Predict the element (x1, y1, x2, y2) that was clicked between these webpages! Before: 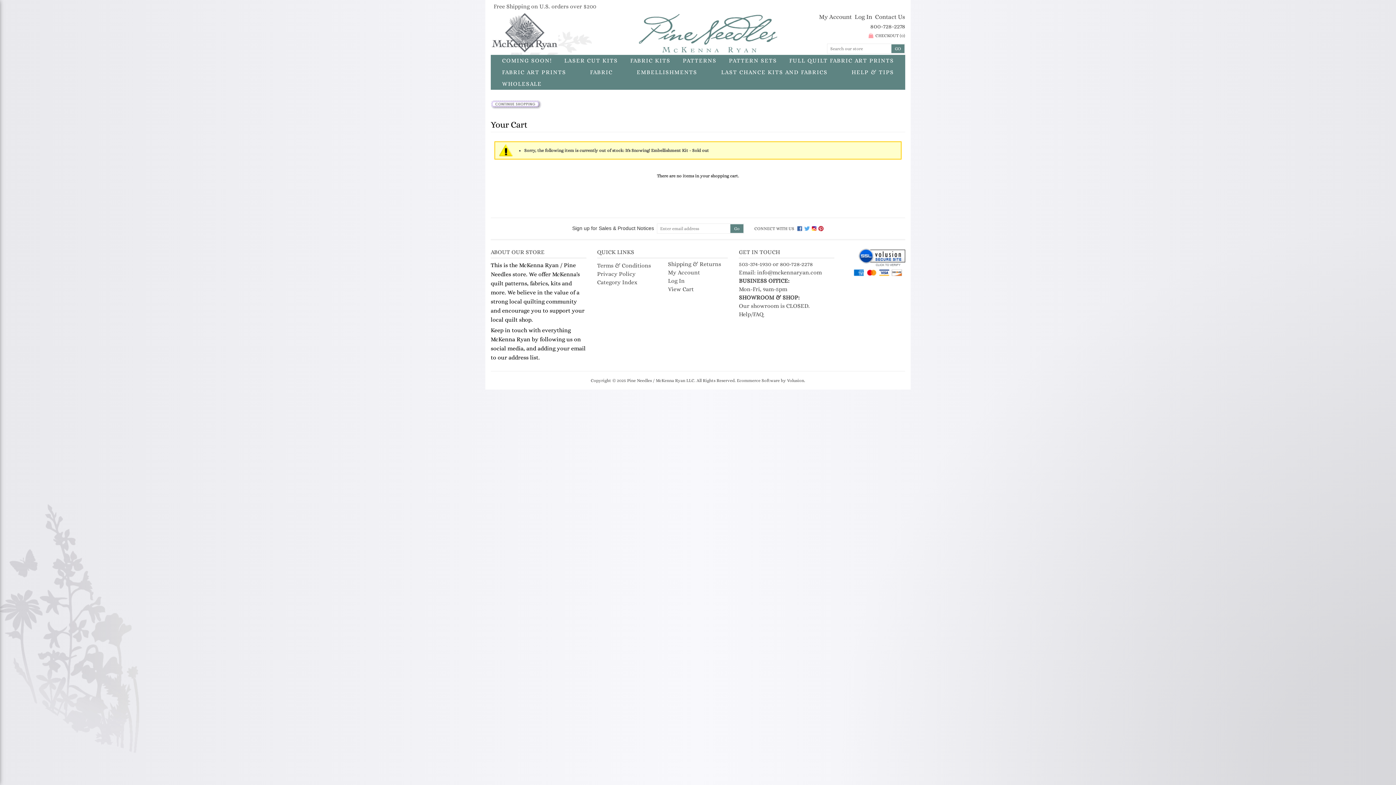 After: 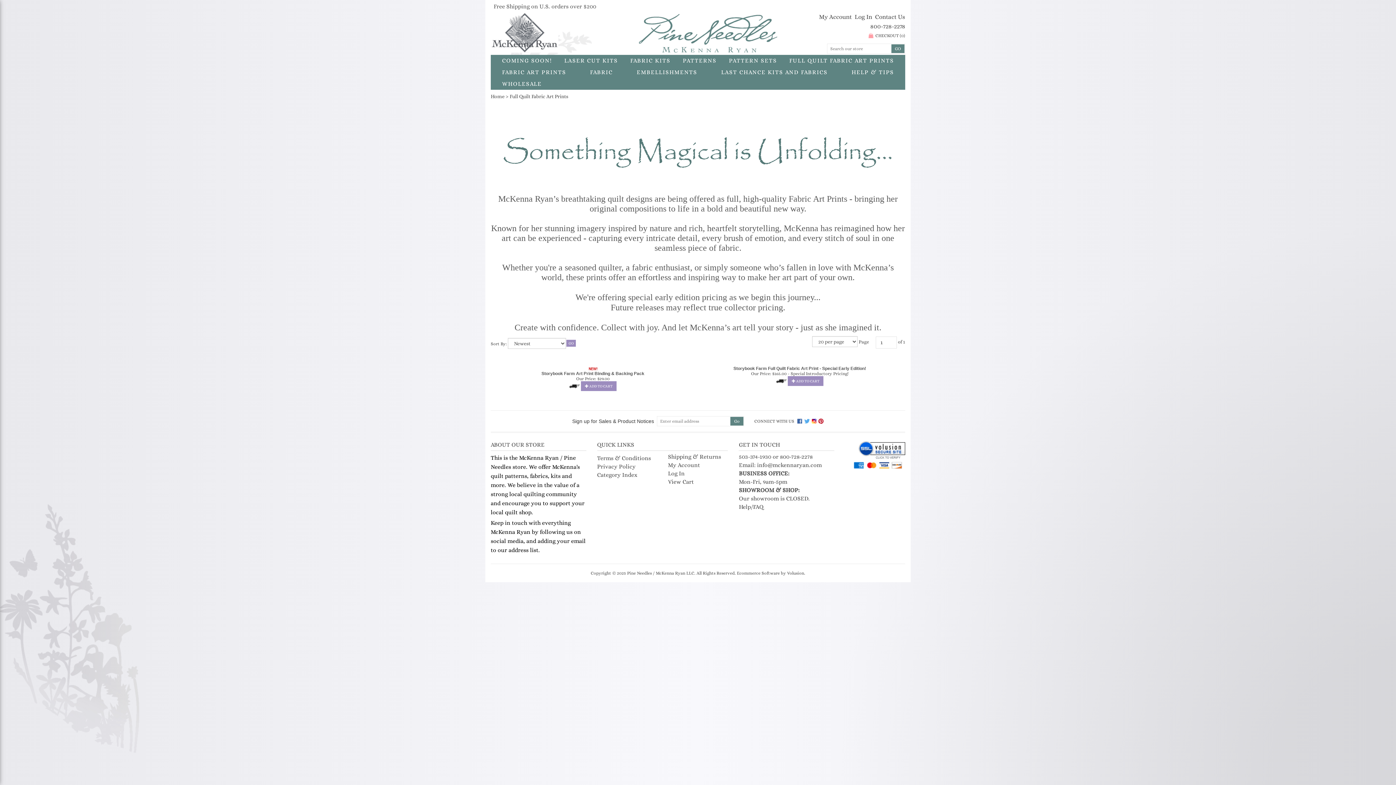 Action: label: FULL QUILT FABRIC ART PRINTS bbox: (783, 54, 899, 66)